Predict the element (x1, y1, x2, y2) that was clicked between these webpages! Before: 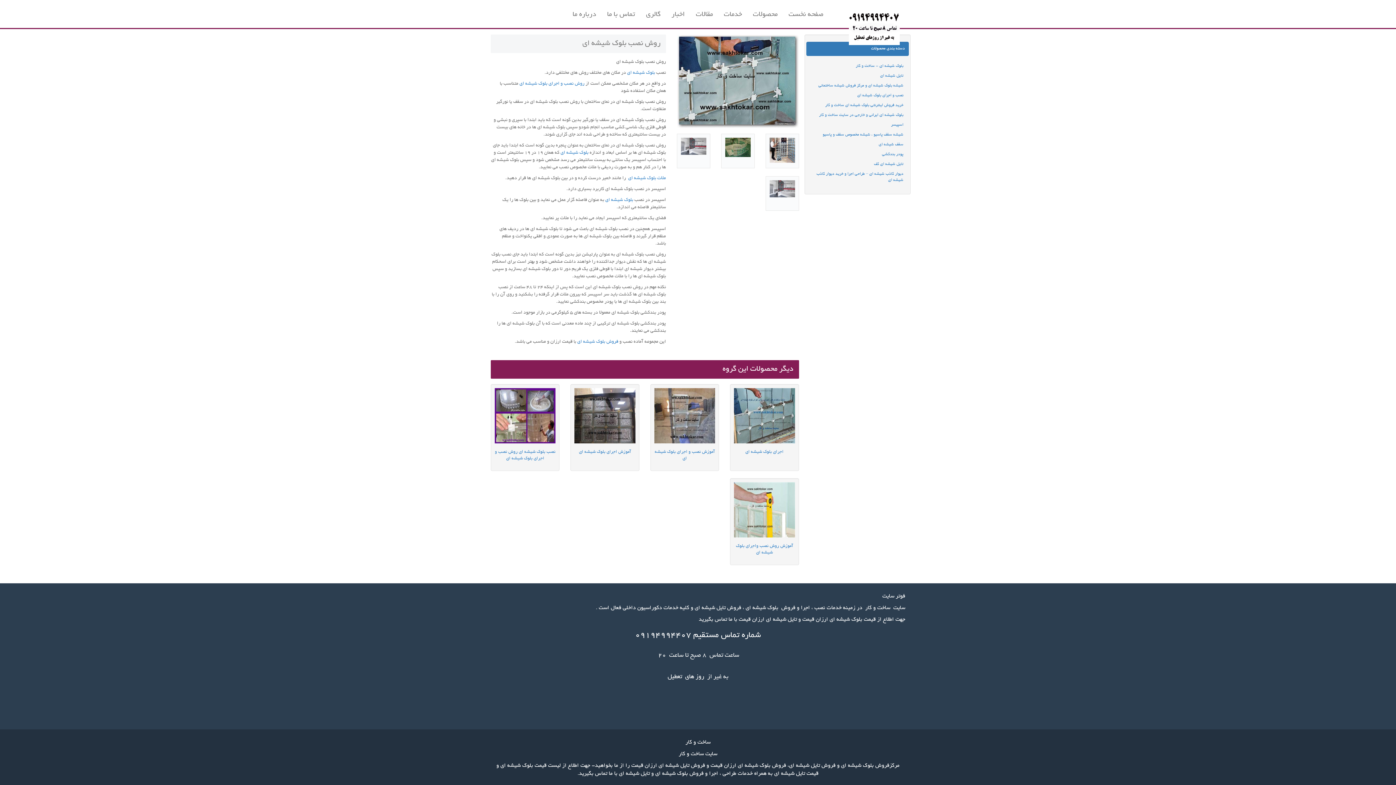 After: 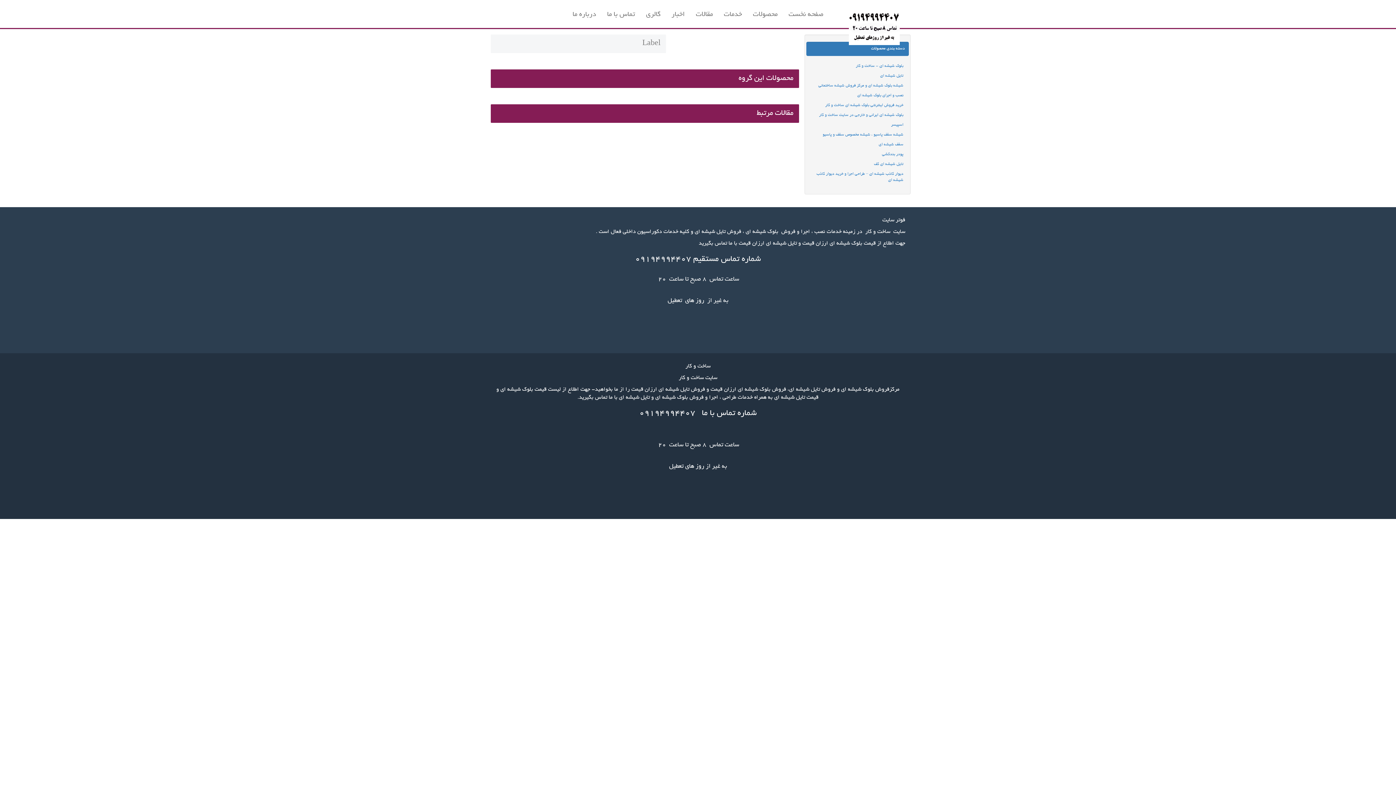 Action: bbox: (560, 150, 588, 155) label: بلوک شیشه ای